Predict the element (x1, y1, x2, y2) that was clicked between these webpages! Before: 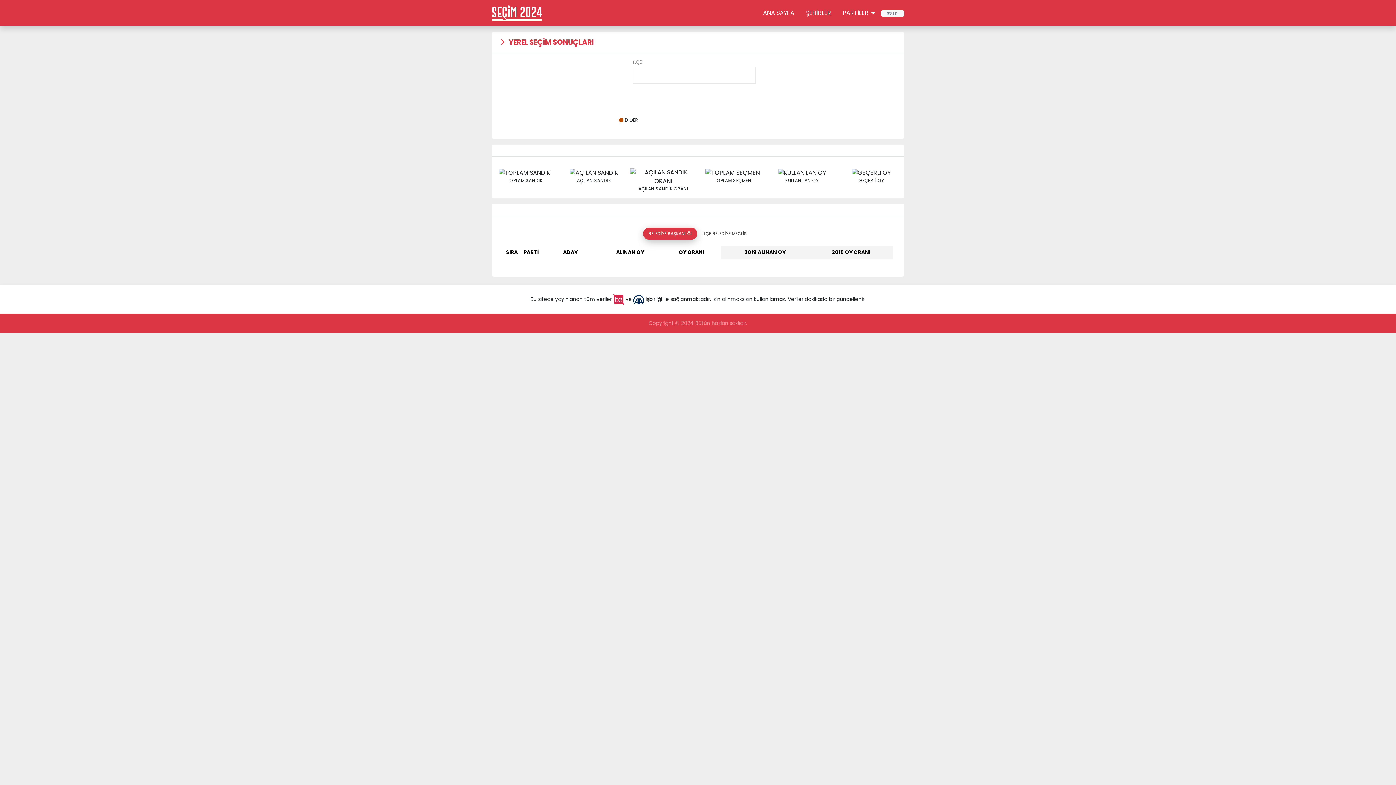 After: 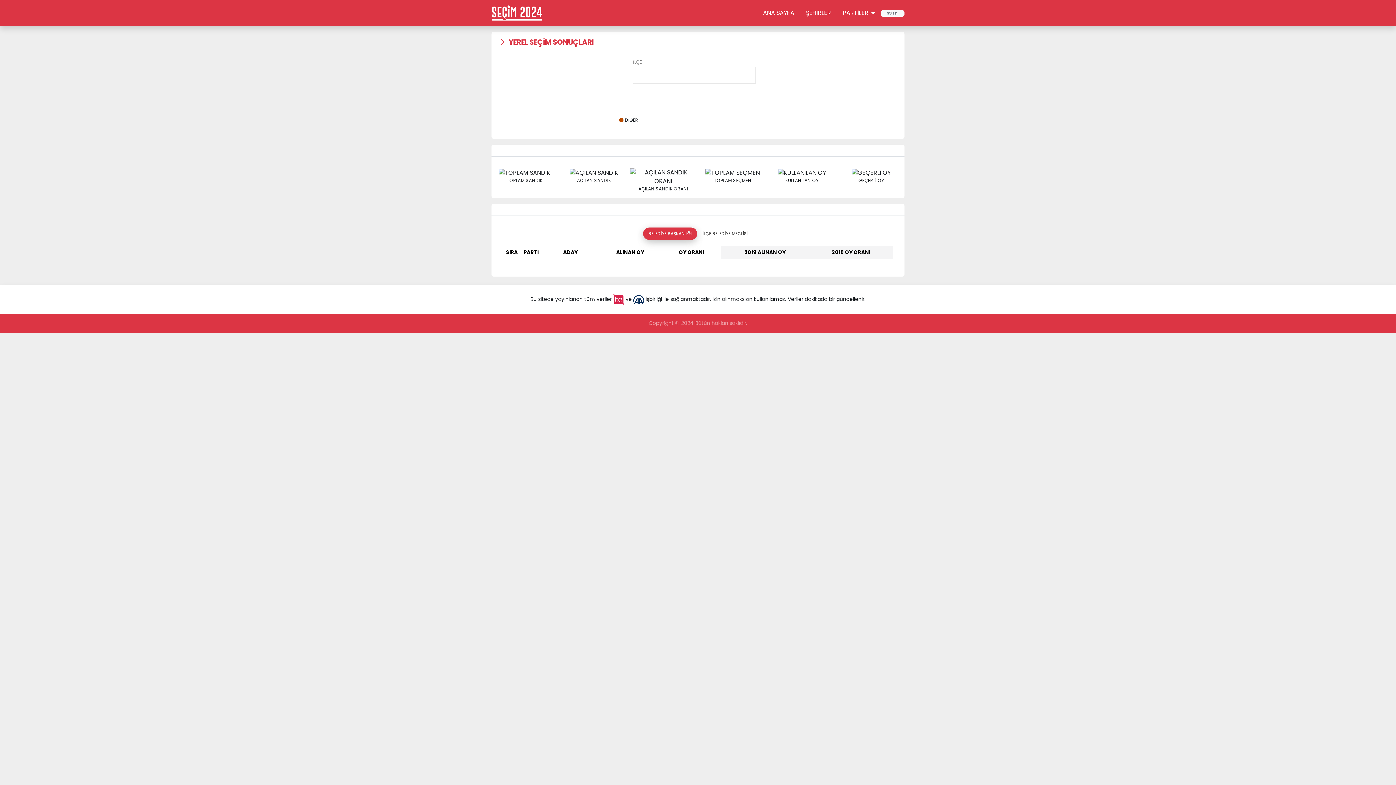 Action: bbox: (613, 295, 624, 302)